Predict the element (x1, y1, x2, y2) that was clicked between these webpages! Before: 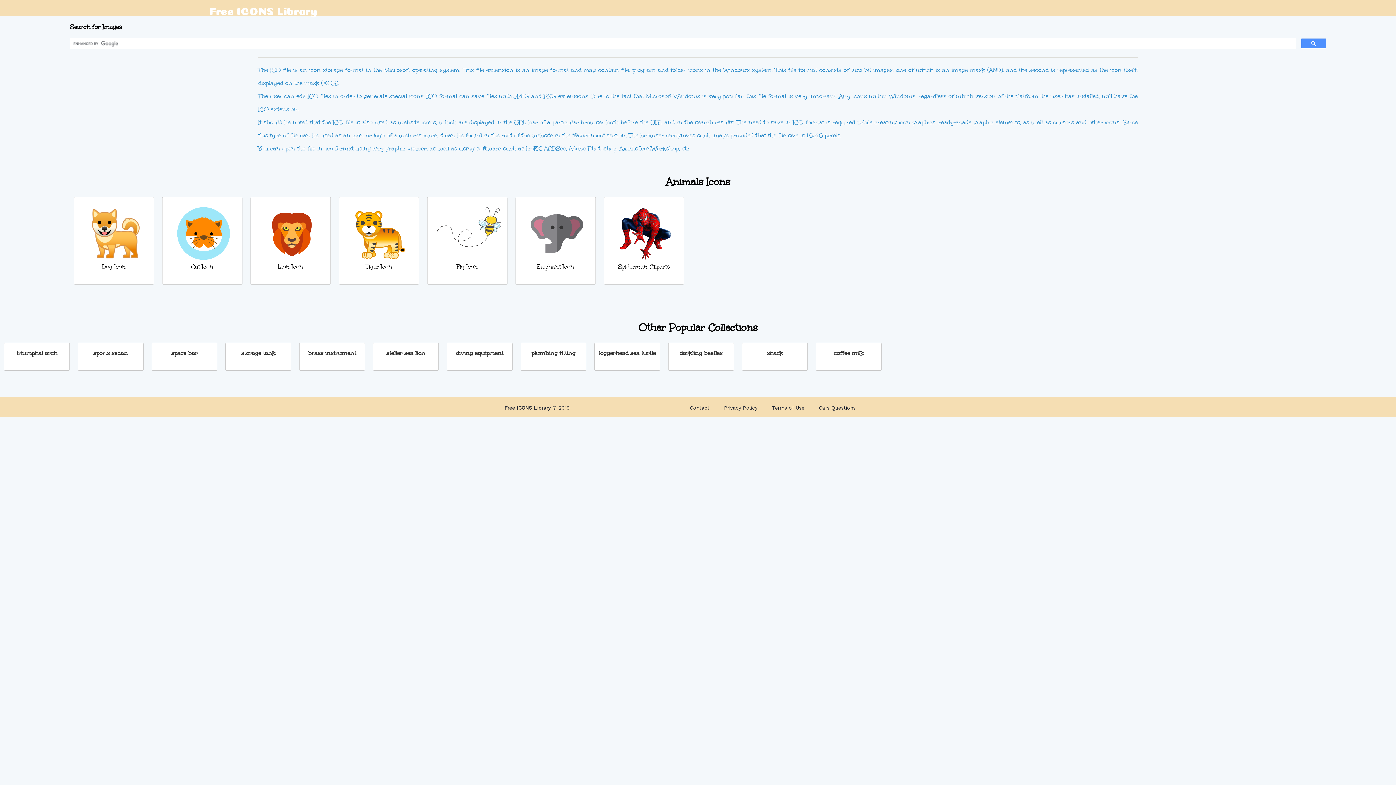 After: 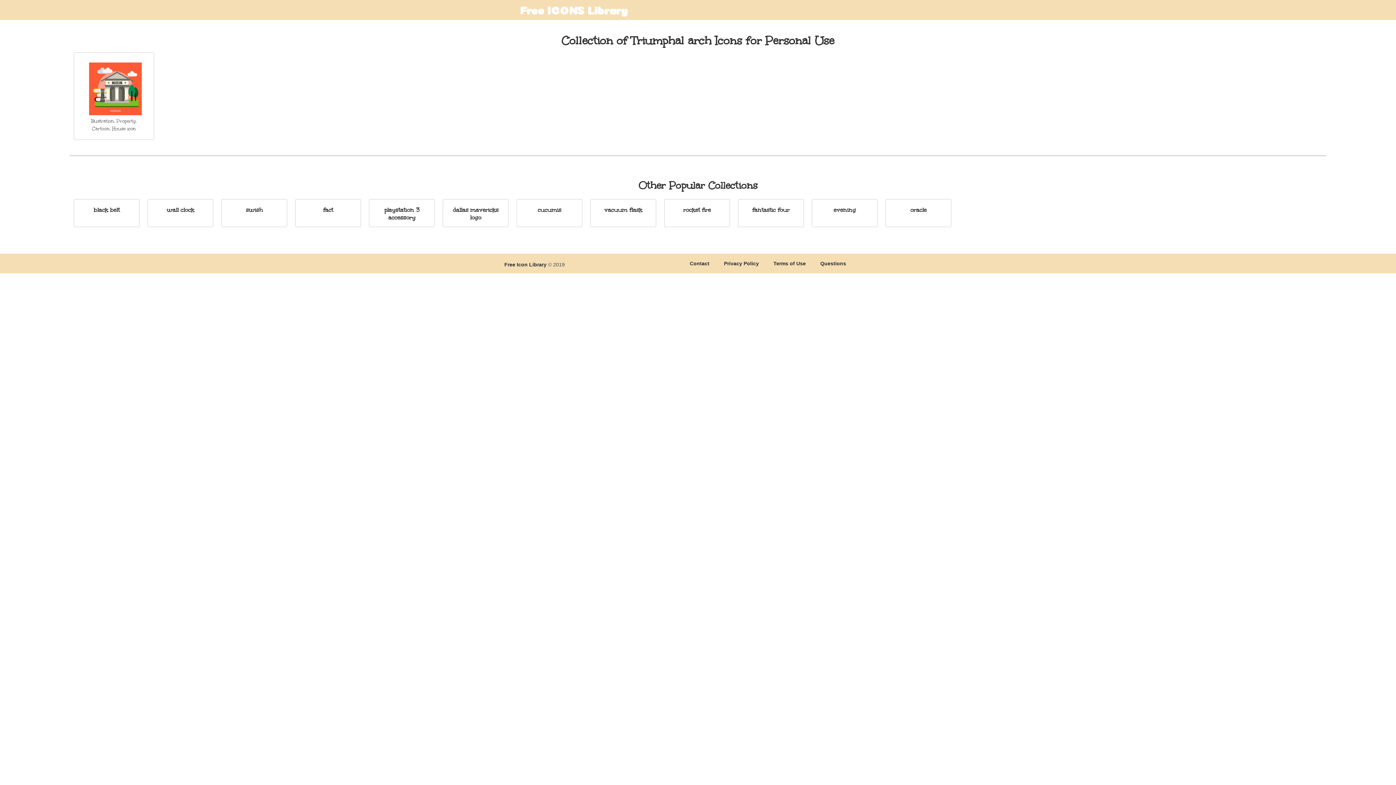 Action: label: triumphal arch bbox: (8, 343, 65, 365)